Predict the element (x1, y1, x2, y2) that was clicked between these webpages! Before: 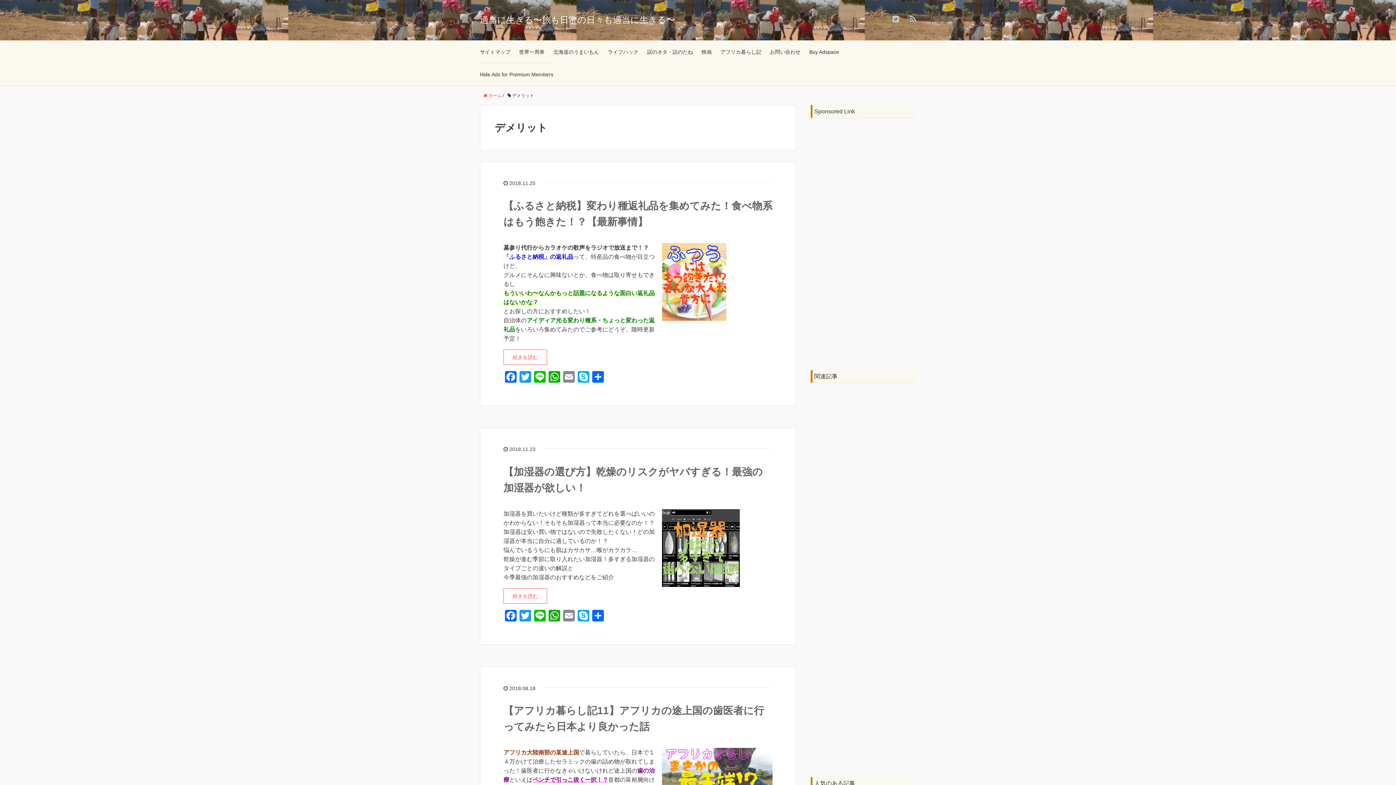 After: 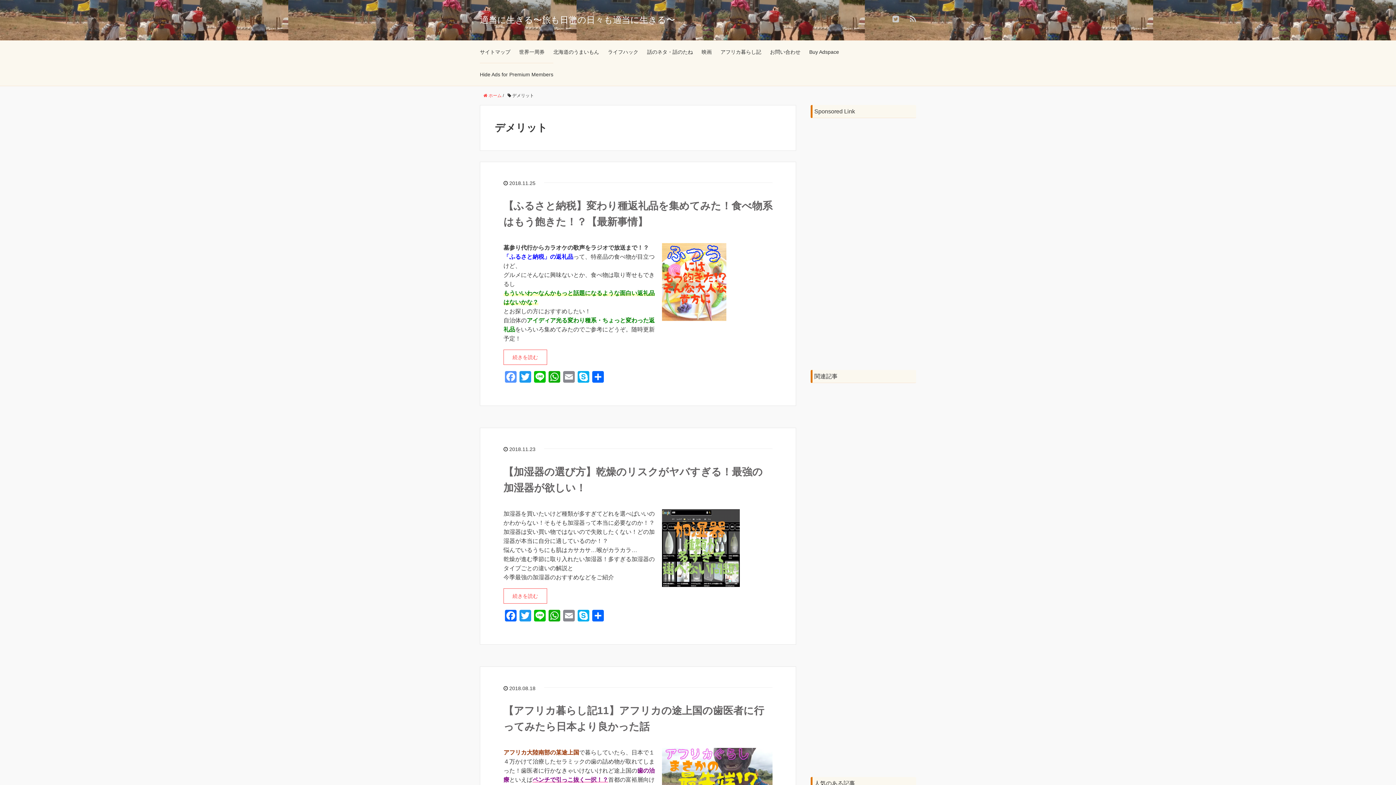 Action: label: Facebook bbox: (503, 371, 518, 384)